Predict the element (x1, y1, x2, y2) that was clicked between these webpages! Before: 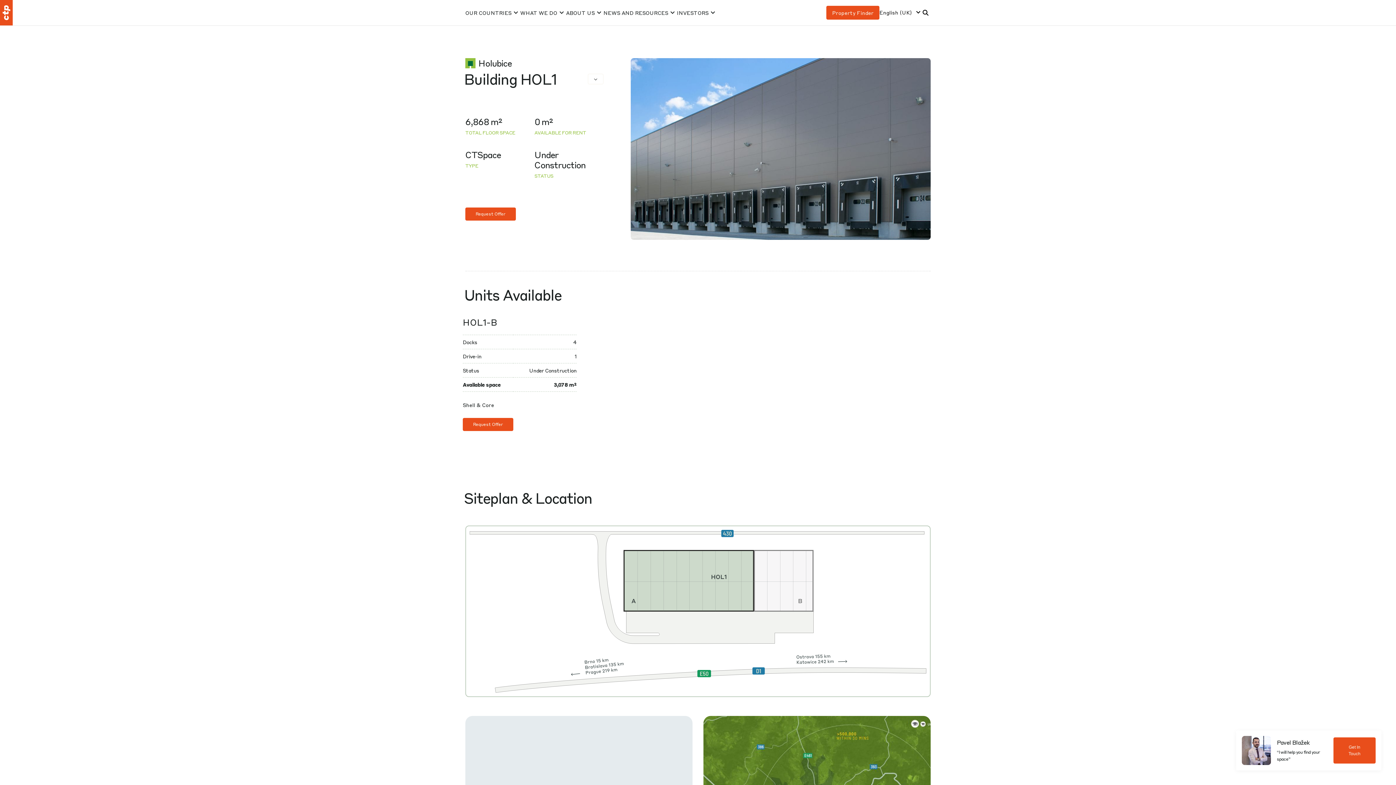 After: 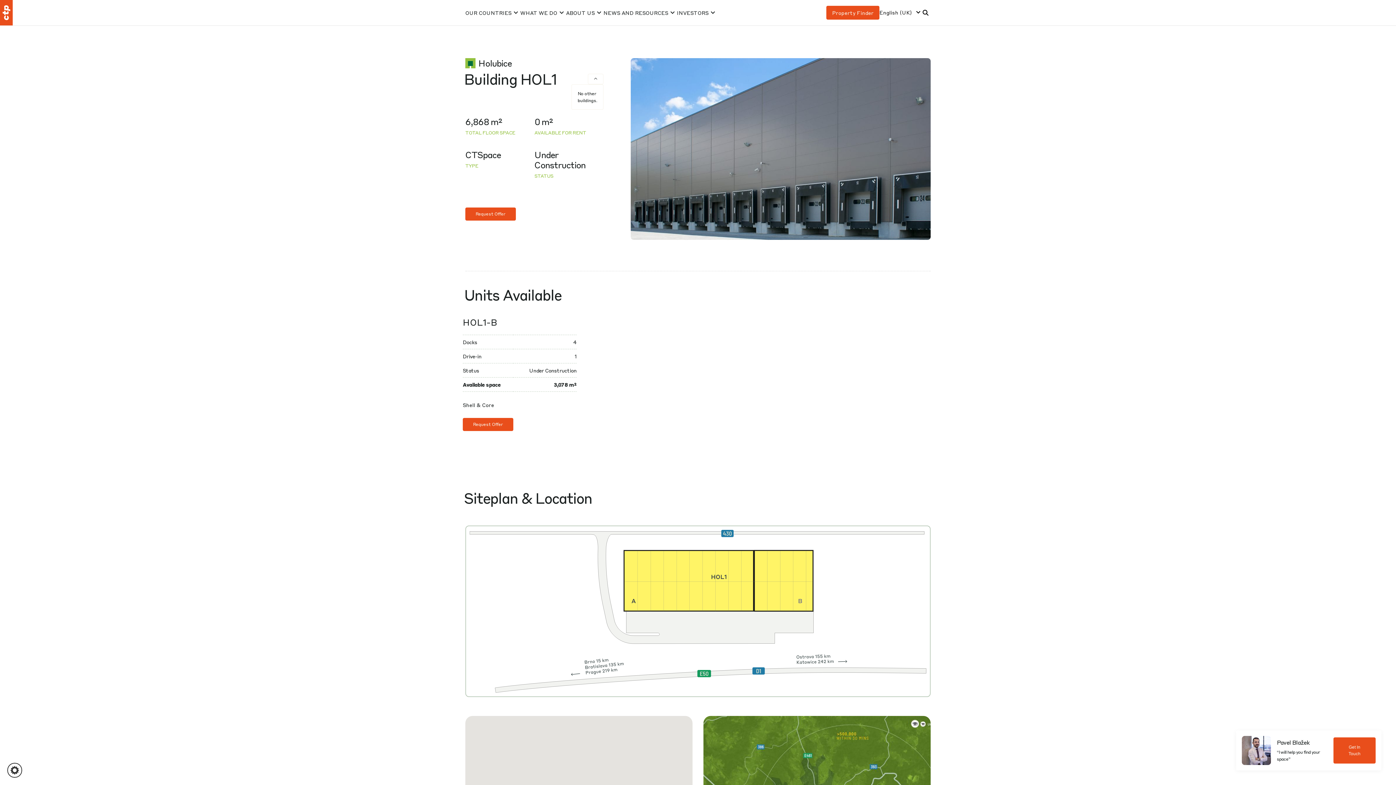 Action: bbox: (588, 73, 603, 84)